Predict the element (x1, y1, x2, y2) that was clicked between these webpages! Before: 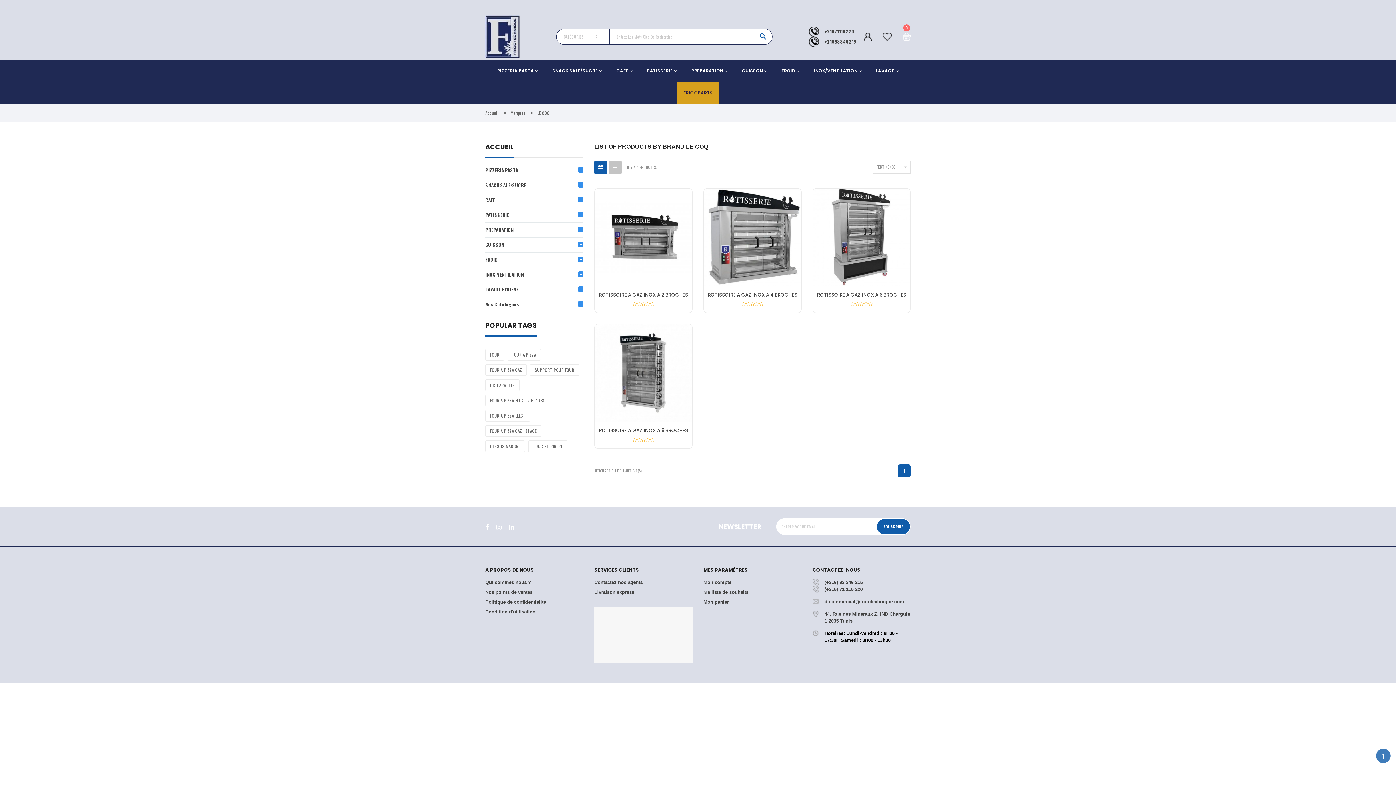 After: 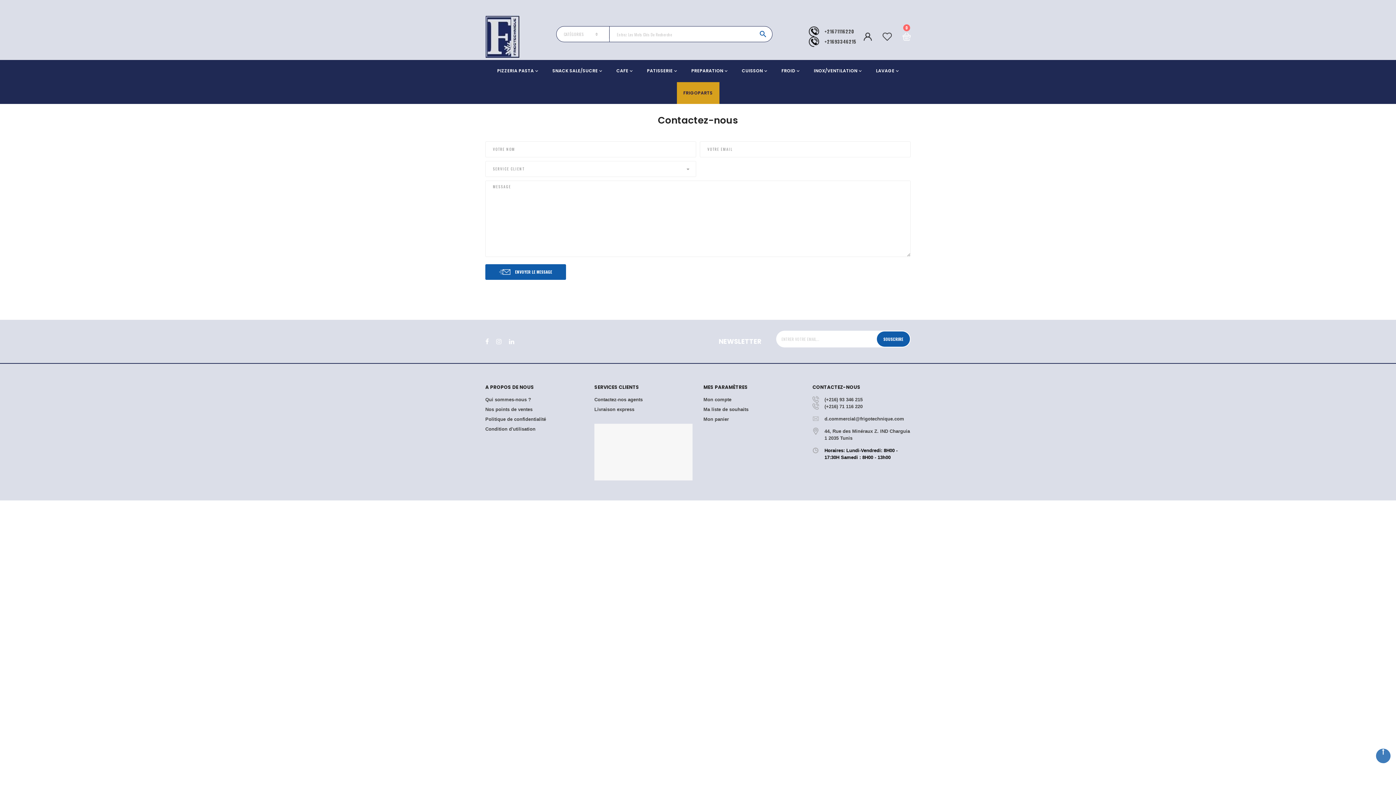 Action: bbox: (594, 579, 642, 586) label: Contactez-nos agents